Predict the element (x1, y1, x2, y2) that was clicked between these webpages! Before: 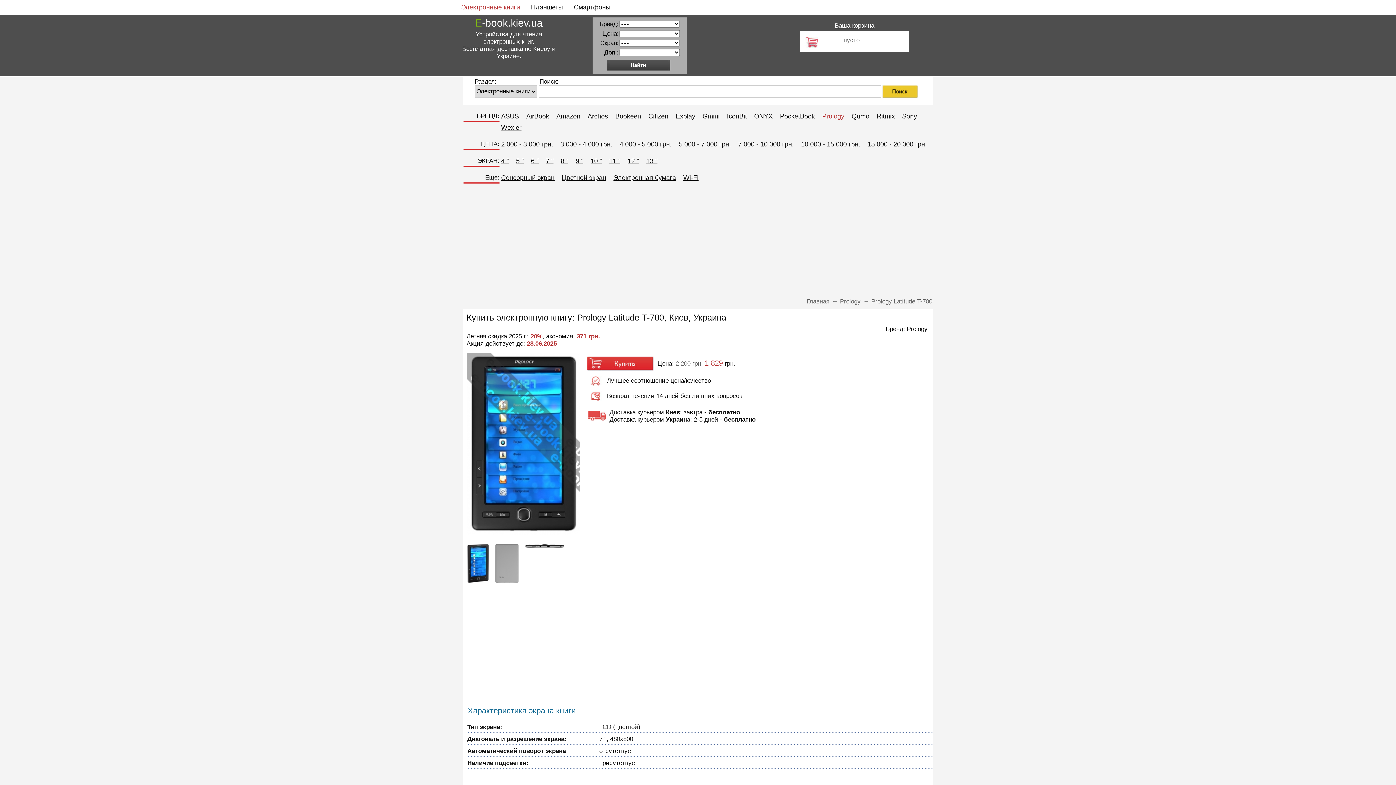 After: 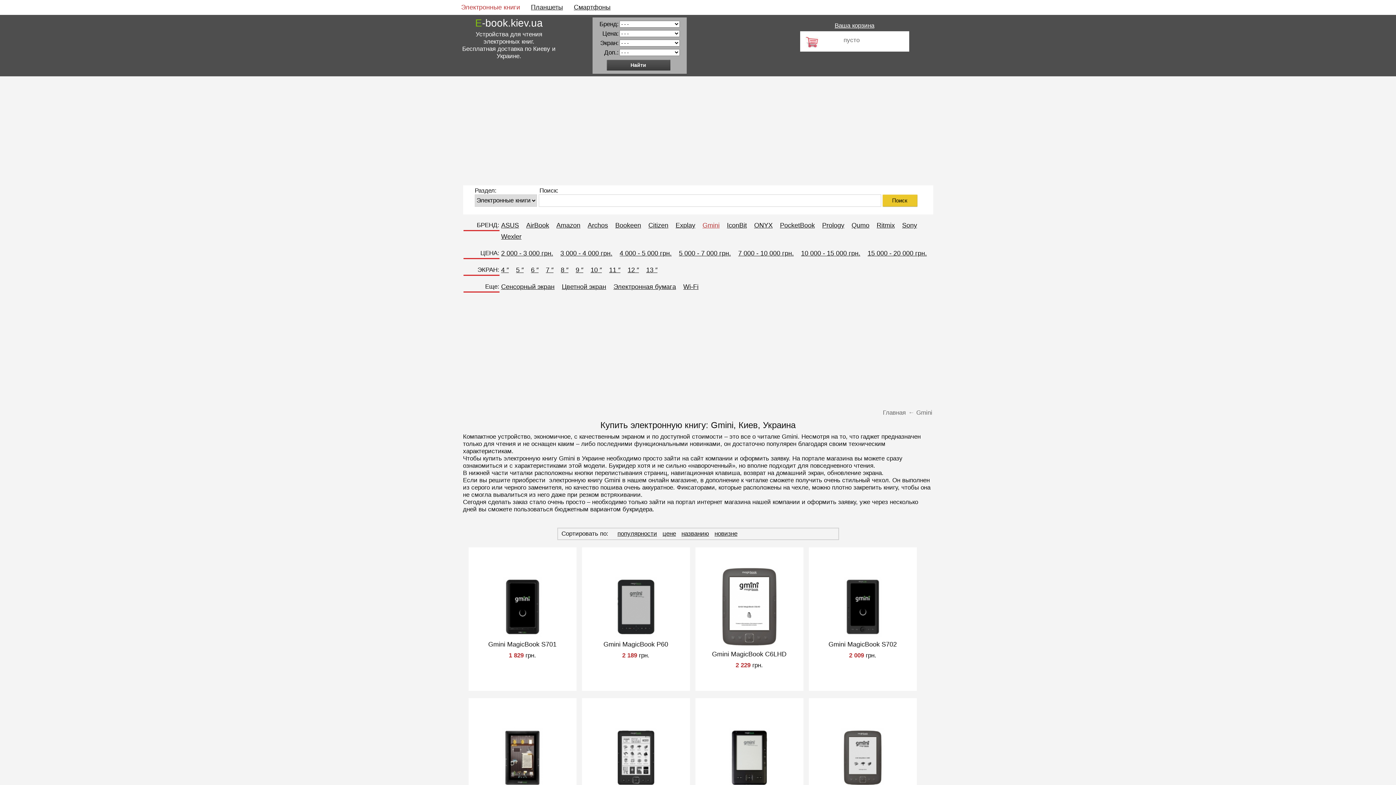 Action: label: Gmini bbox: (702, 112, 719, 120)